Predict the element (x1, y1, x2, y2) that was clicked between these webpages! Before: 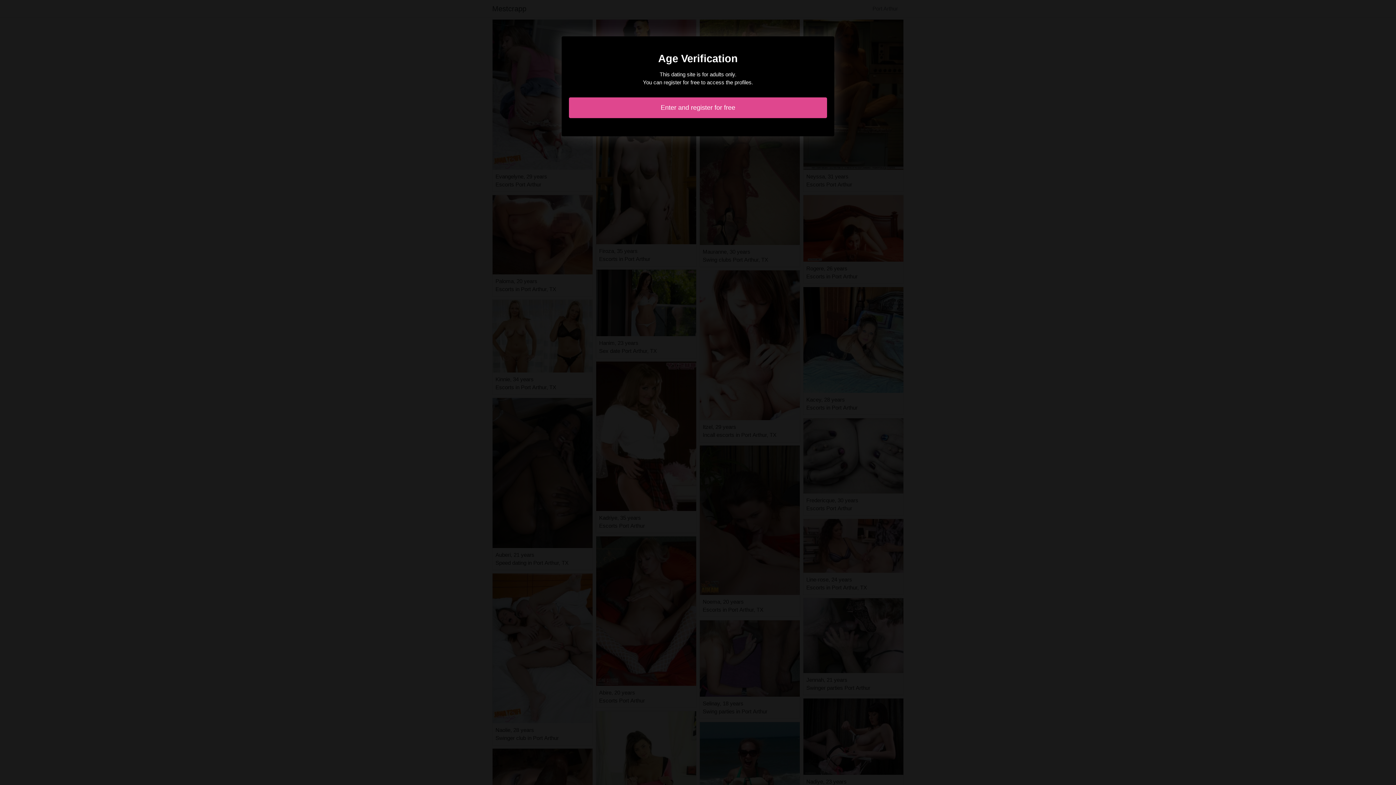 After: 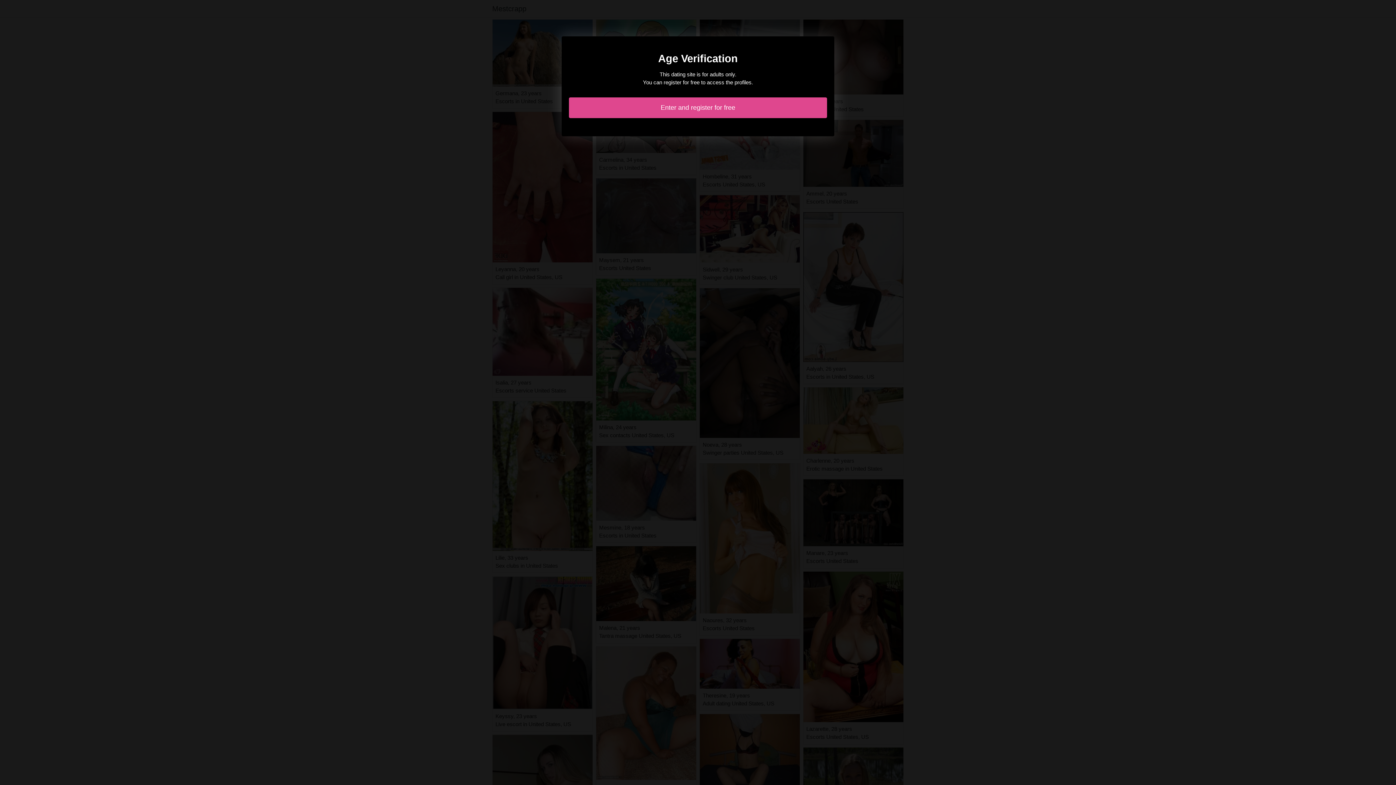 Action: bbox: (569, 97, 827, 118) label: Enter and register for free